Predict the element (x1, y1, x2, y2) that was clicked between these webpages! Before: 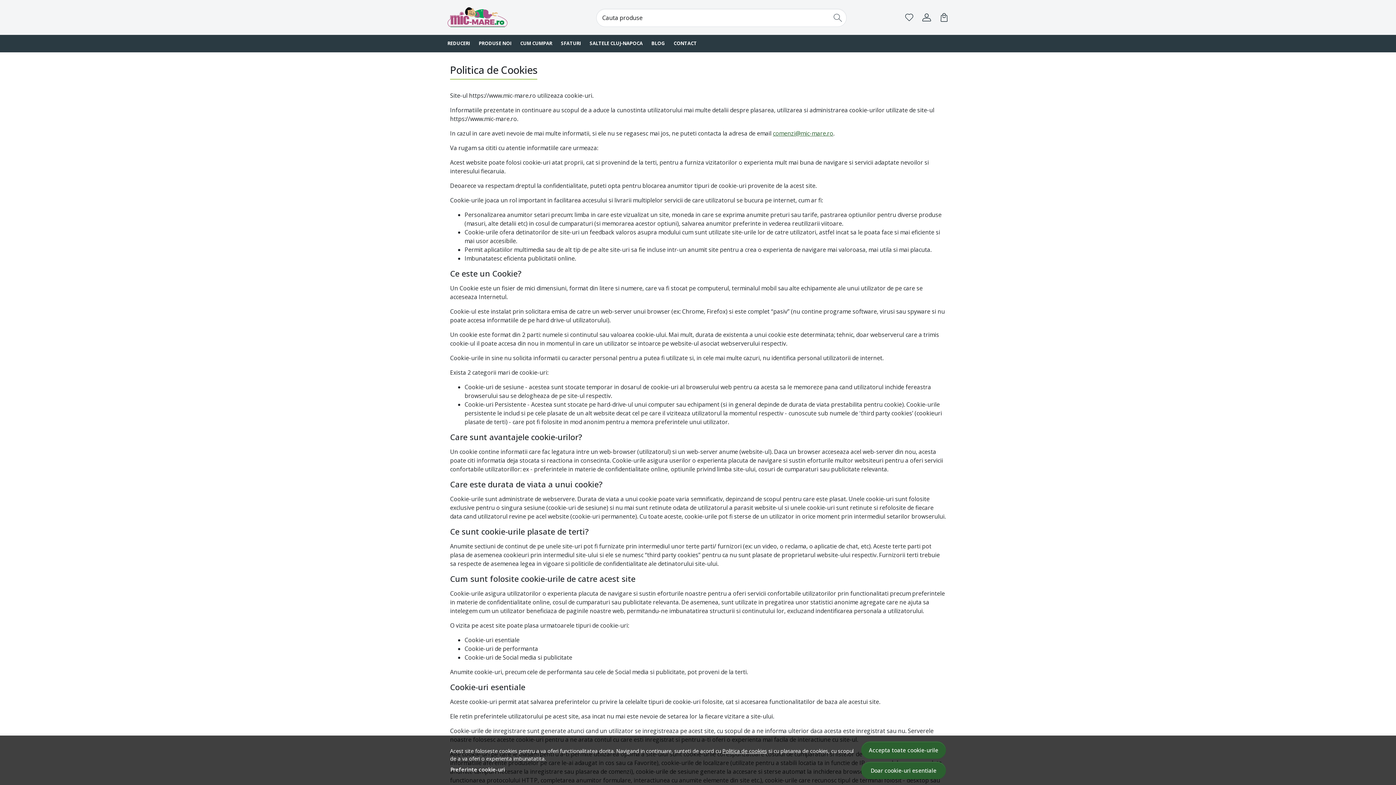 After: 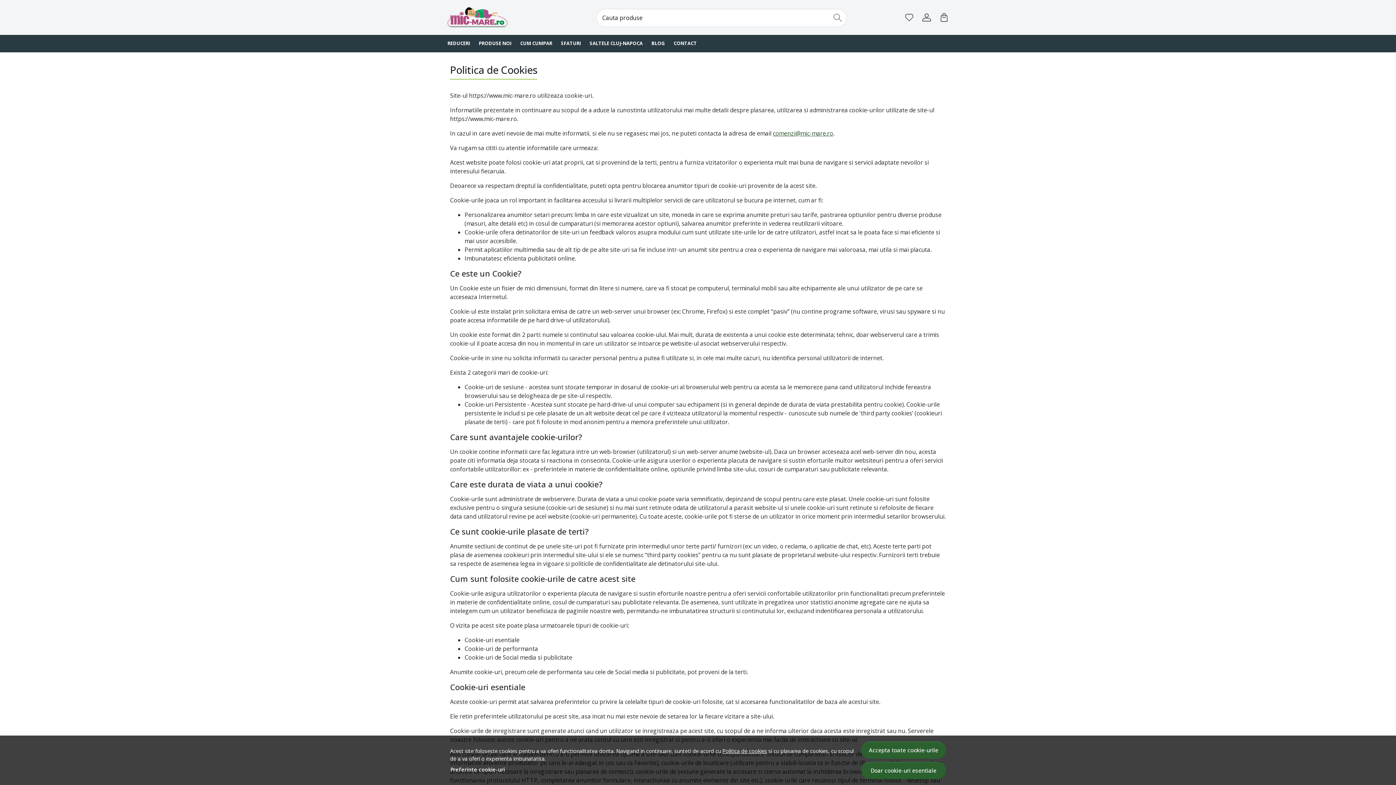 Action: label: comenzi@mic-mare.ro bbox: (773, 129, 833, 137)